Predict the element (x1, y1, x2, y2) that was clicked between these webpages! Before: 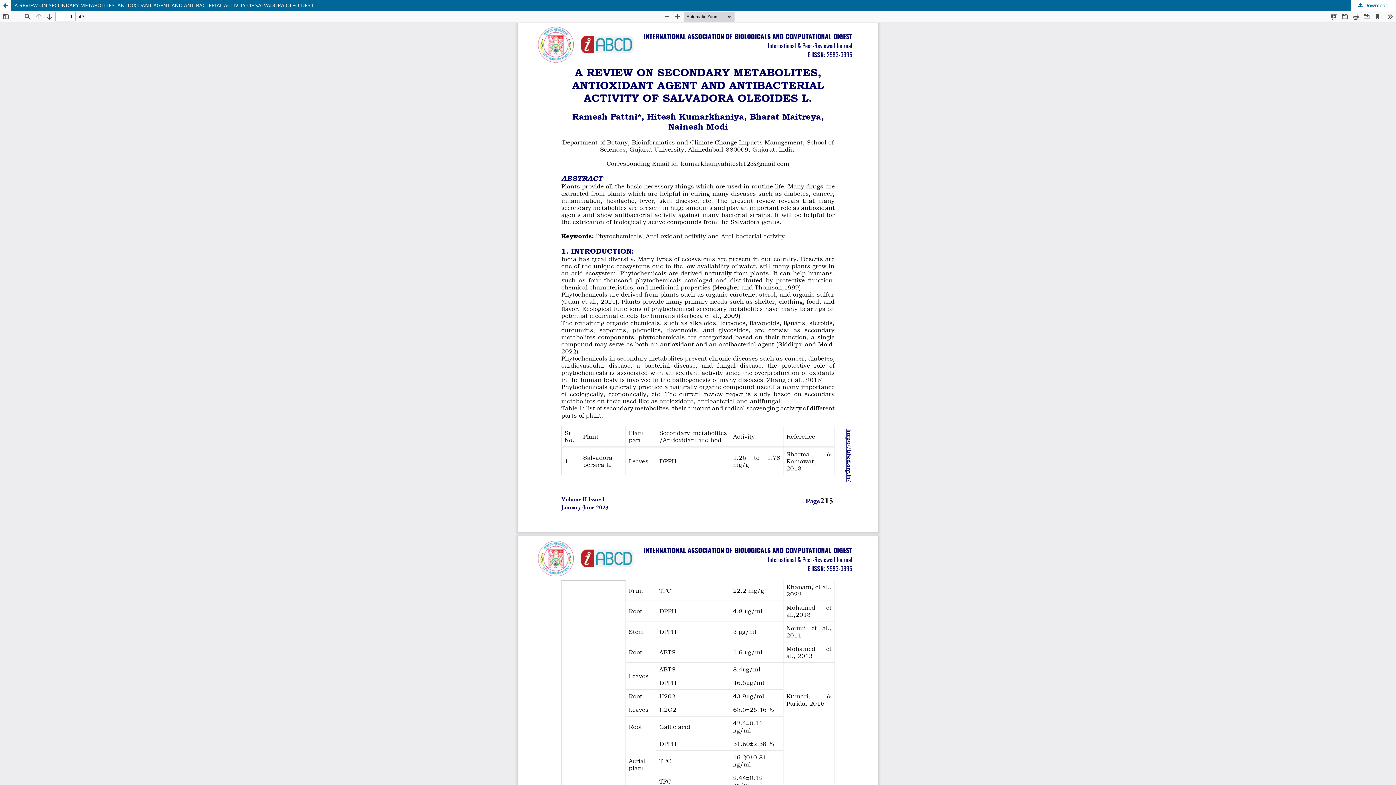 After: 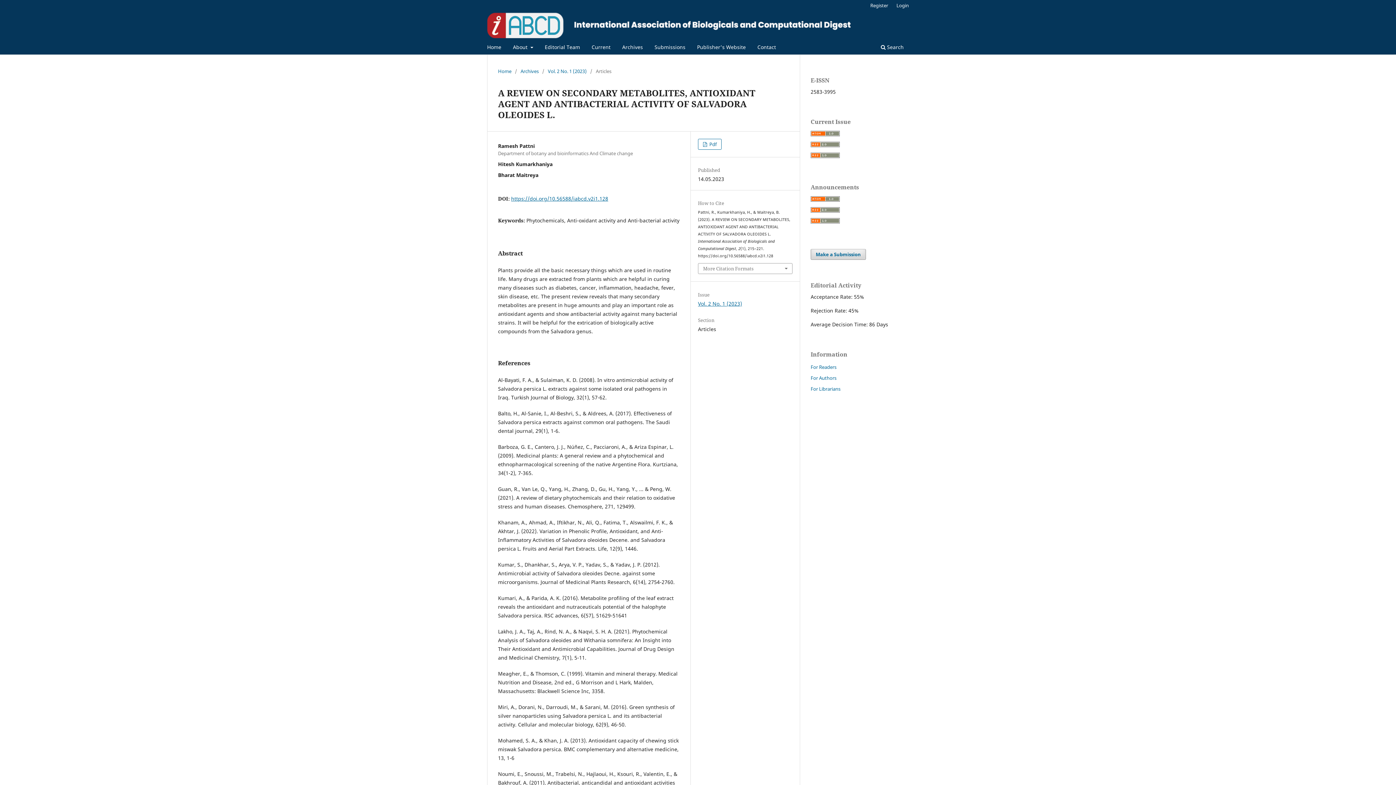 Action: label: Return to Article Details bbox: (0, 0, 10, 10)